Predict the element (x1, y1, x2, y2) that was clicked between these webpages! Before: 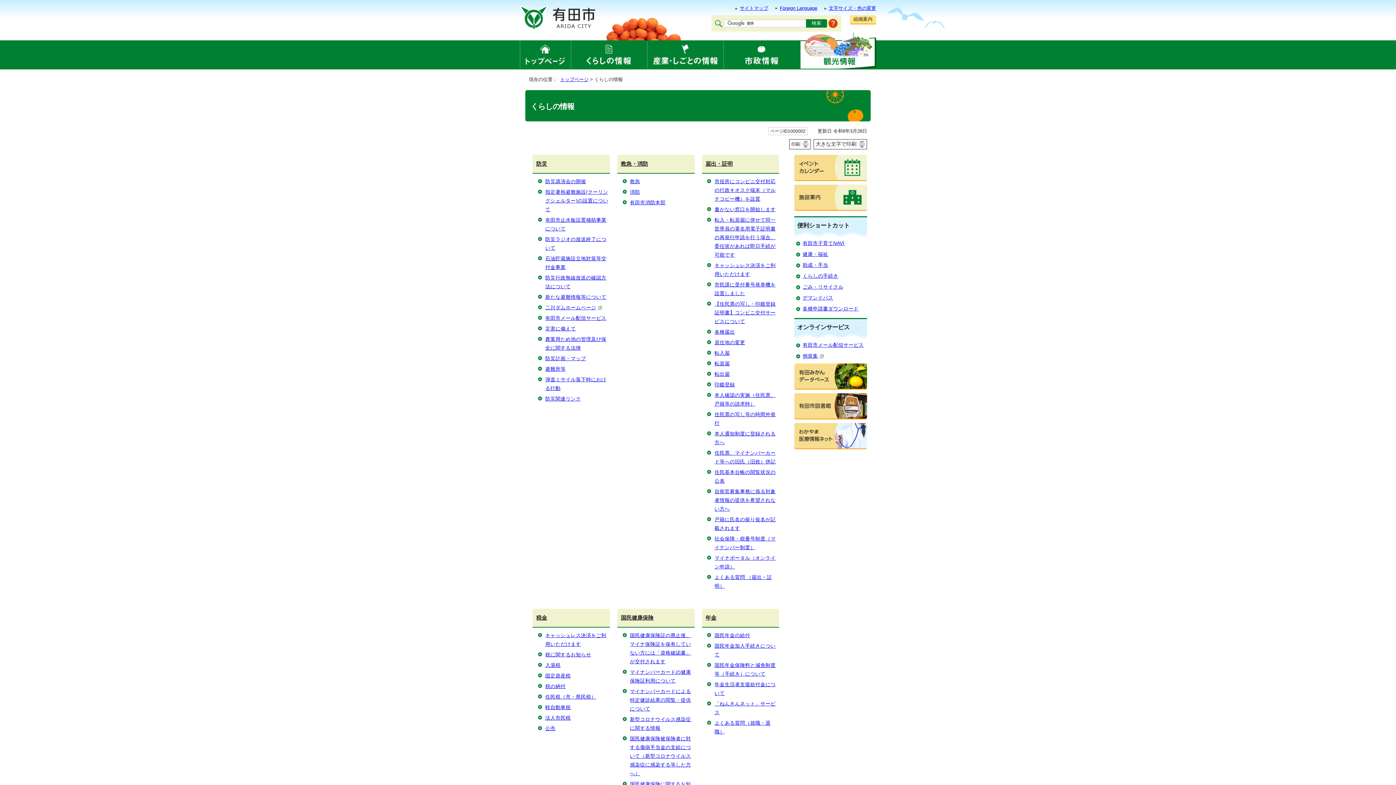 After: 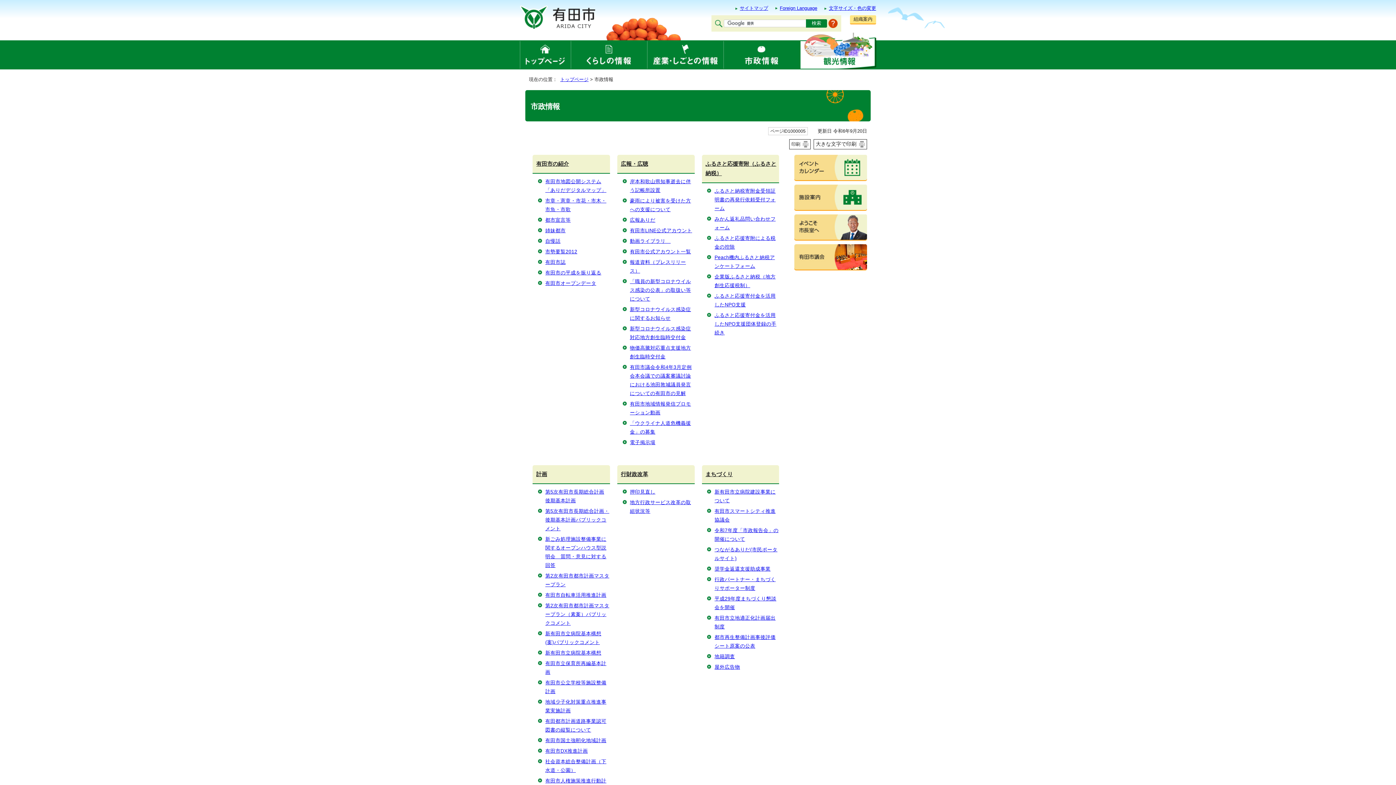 Action: bbox: (723, 40, 800, 69)